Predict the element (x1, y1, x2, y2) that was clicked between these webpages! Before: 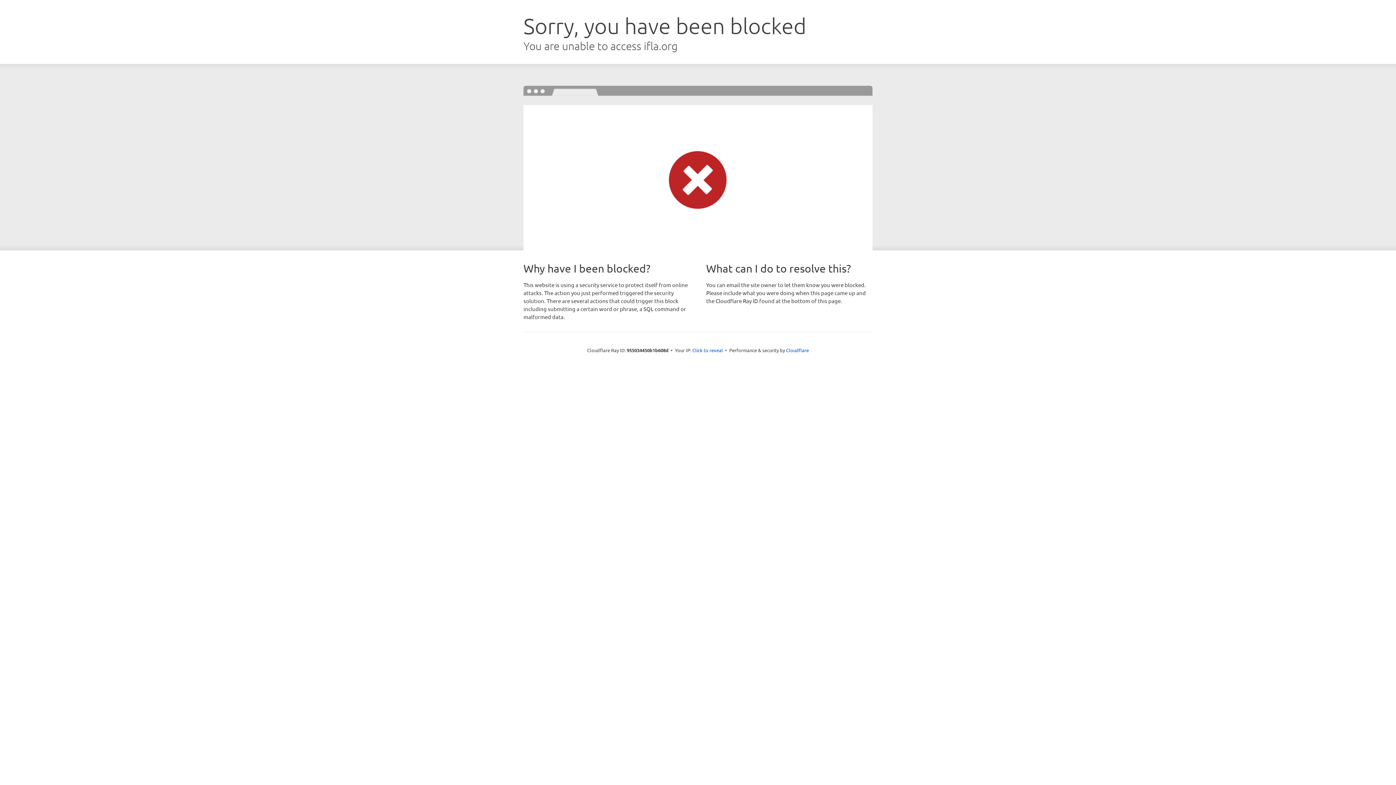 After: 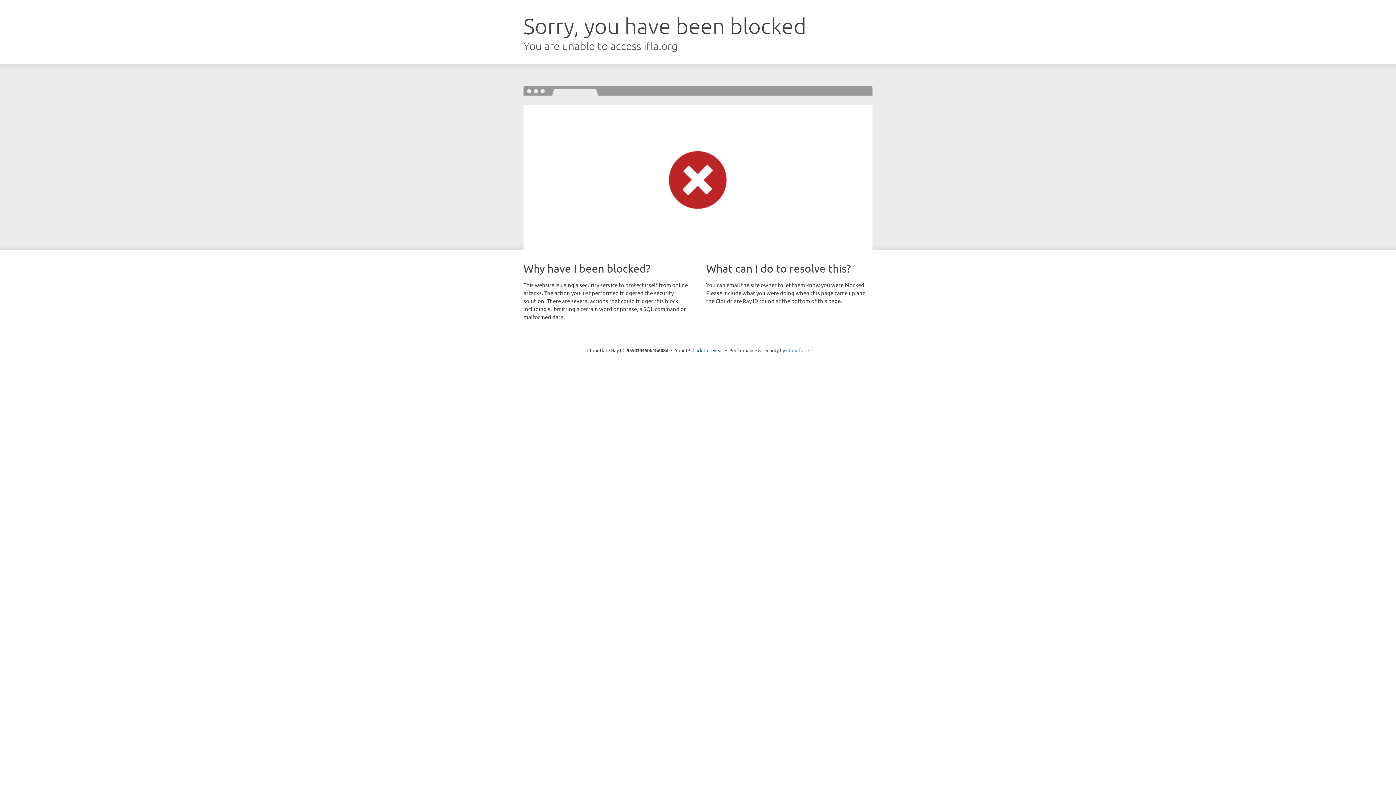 Action: bbox: (786, 347, 809, 353) label: Cloudflare